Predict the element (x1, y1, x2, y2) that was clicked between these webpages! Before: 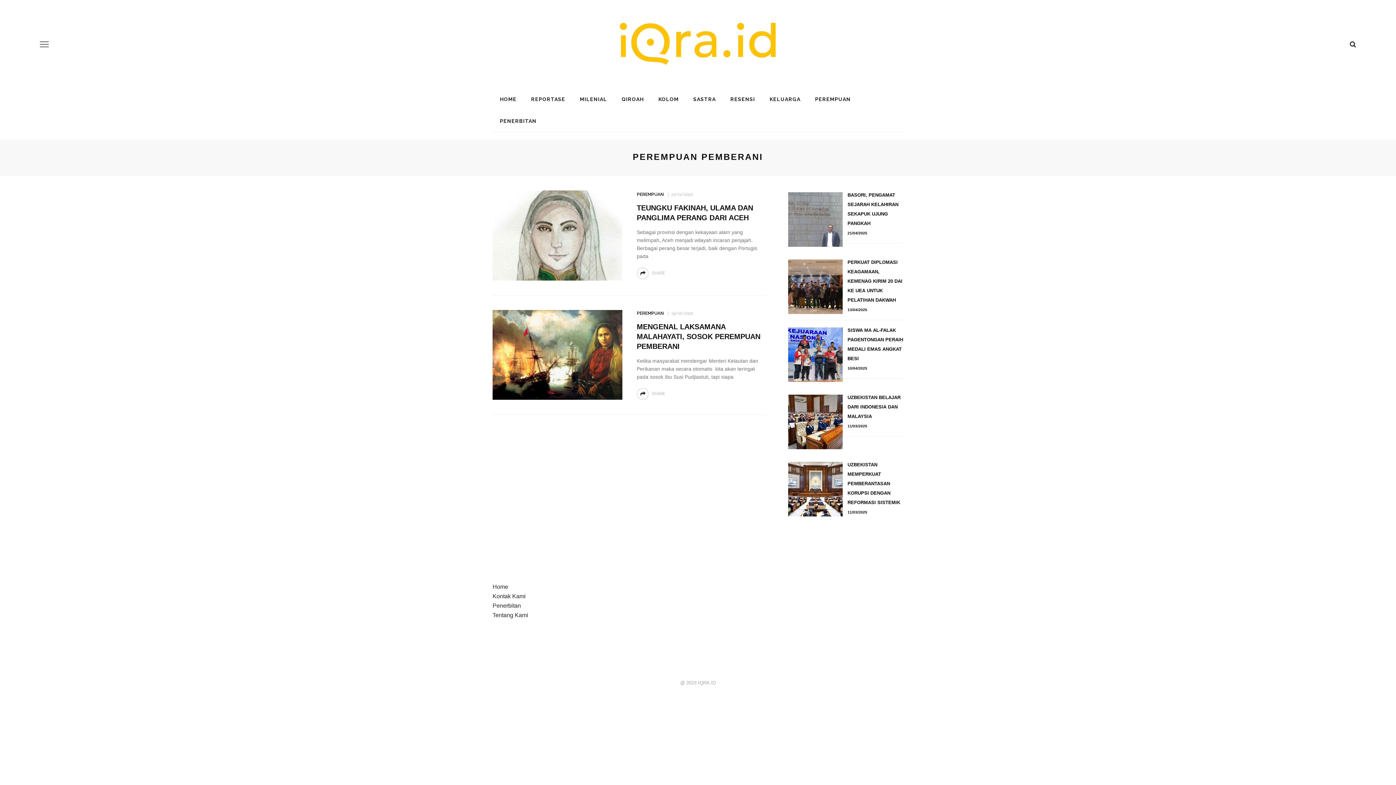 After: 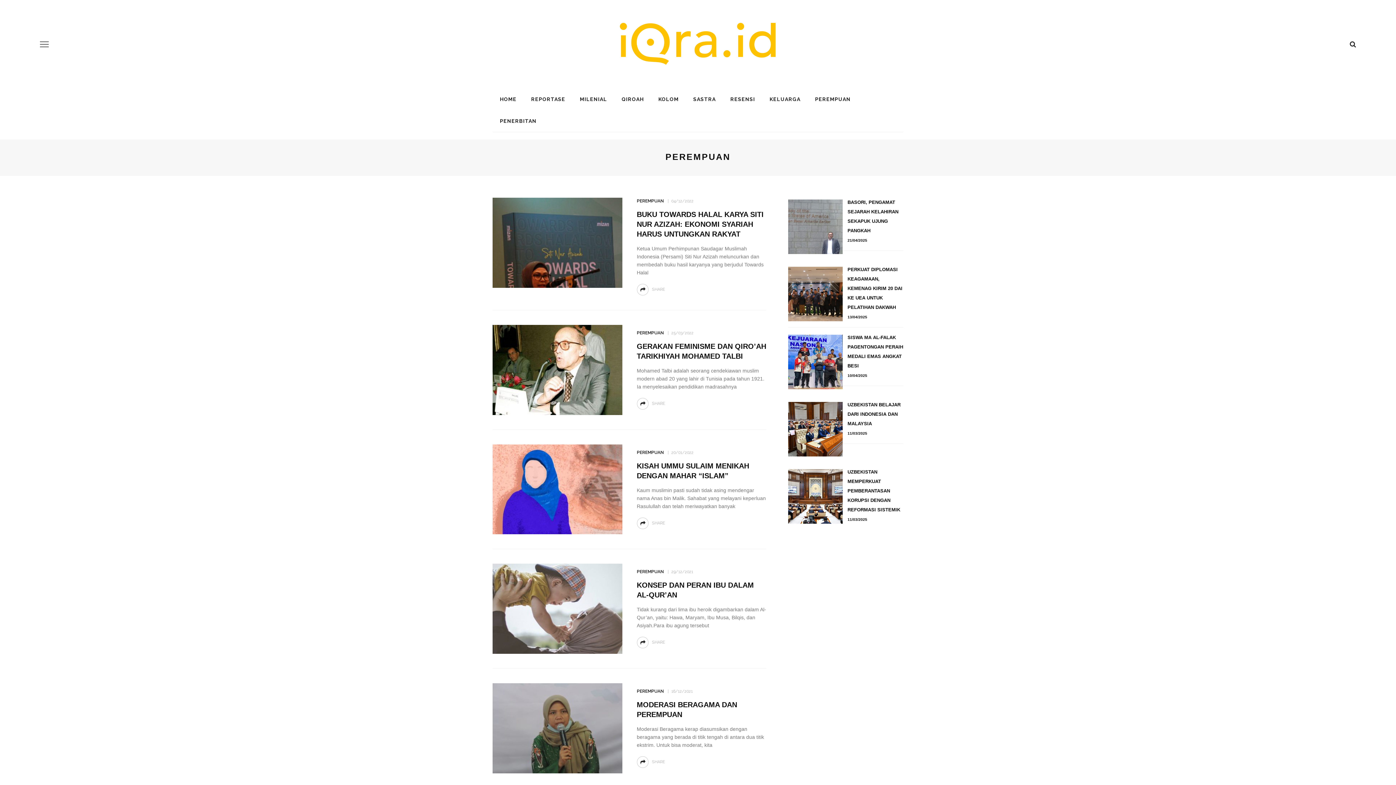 Action: bbox: (636, 310, 663, 315) label: PEREMPUAN